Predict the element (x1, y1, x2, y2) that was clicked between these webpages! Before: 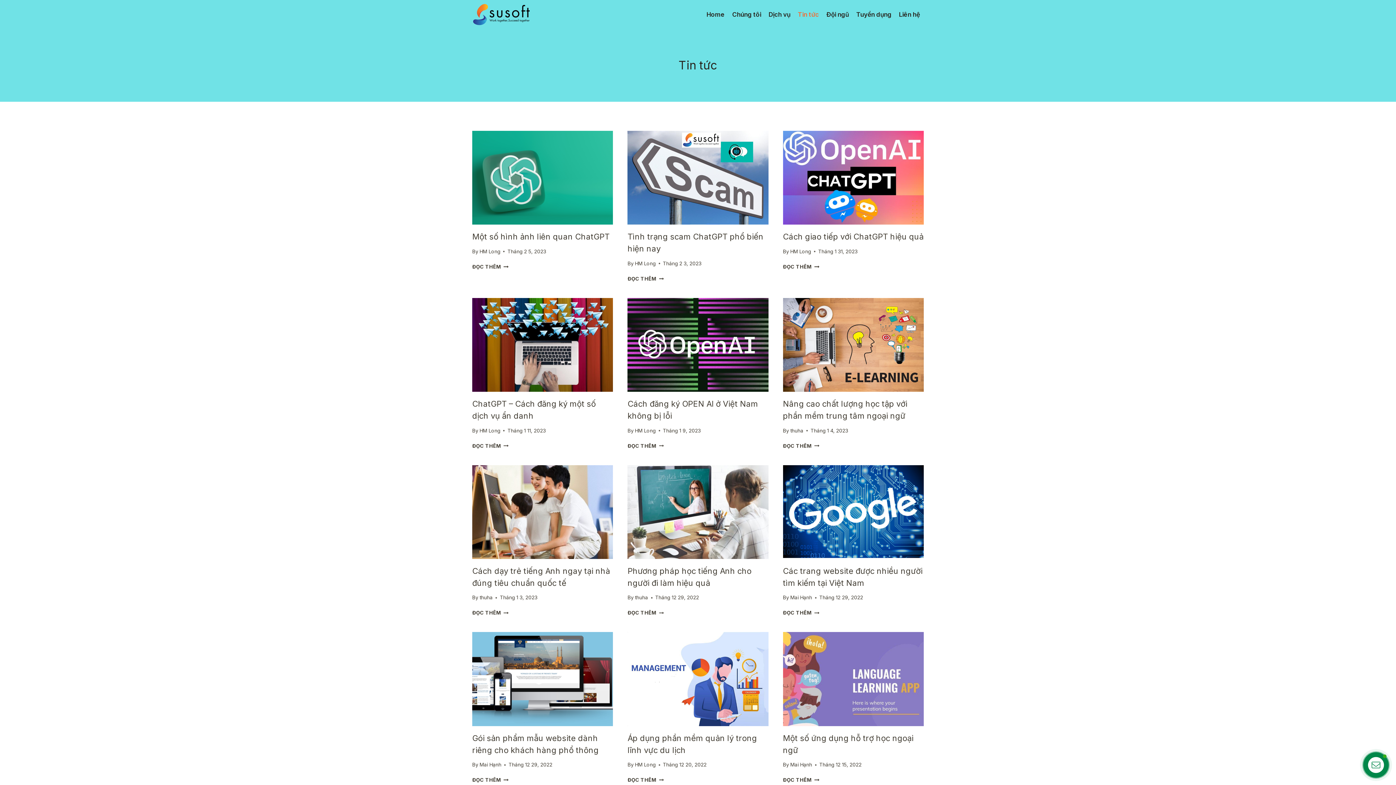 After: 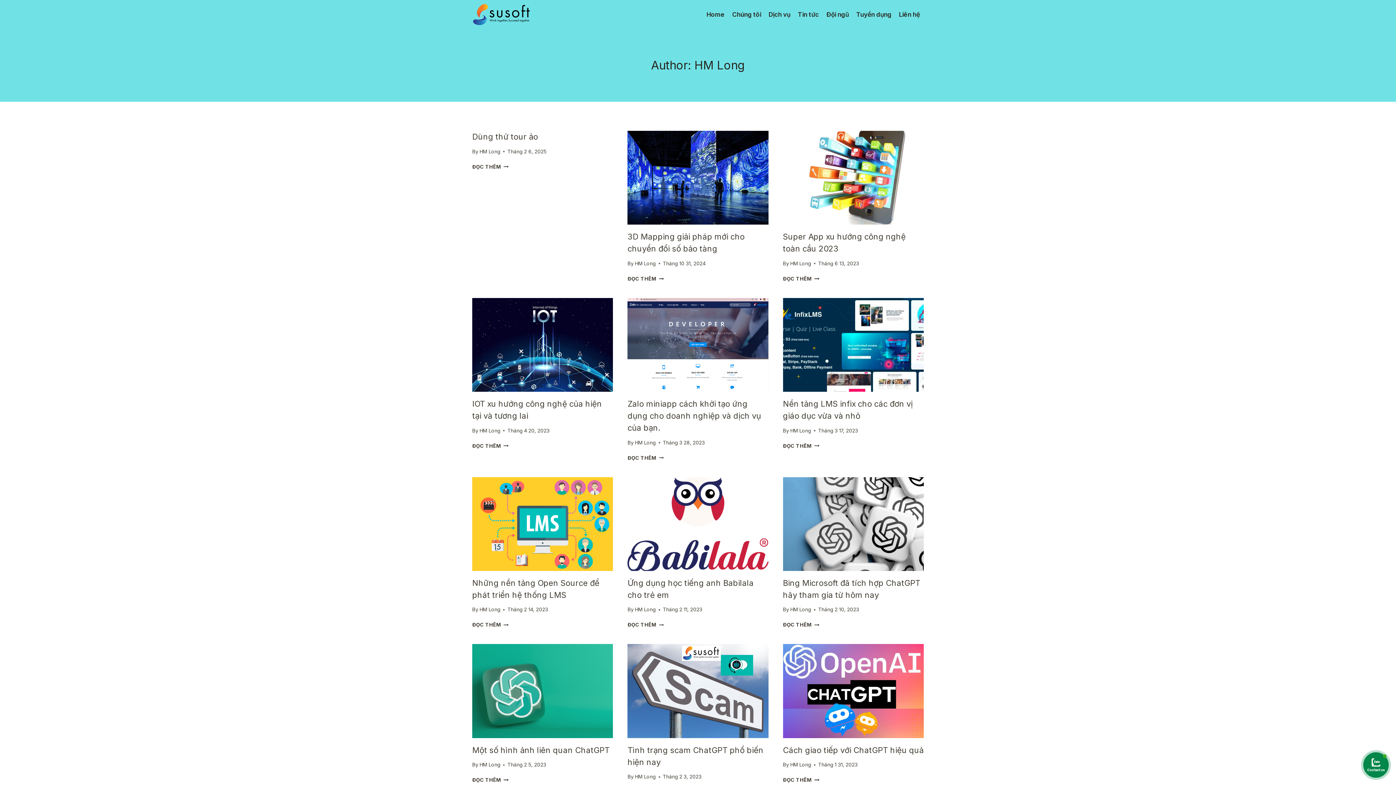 Action: label: HM Long bbox: (635, 260, 655, 266)